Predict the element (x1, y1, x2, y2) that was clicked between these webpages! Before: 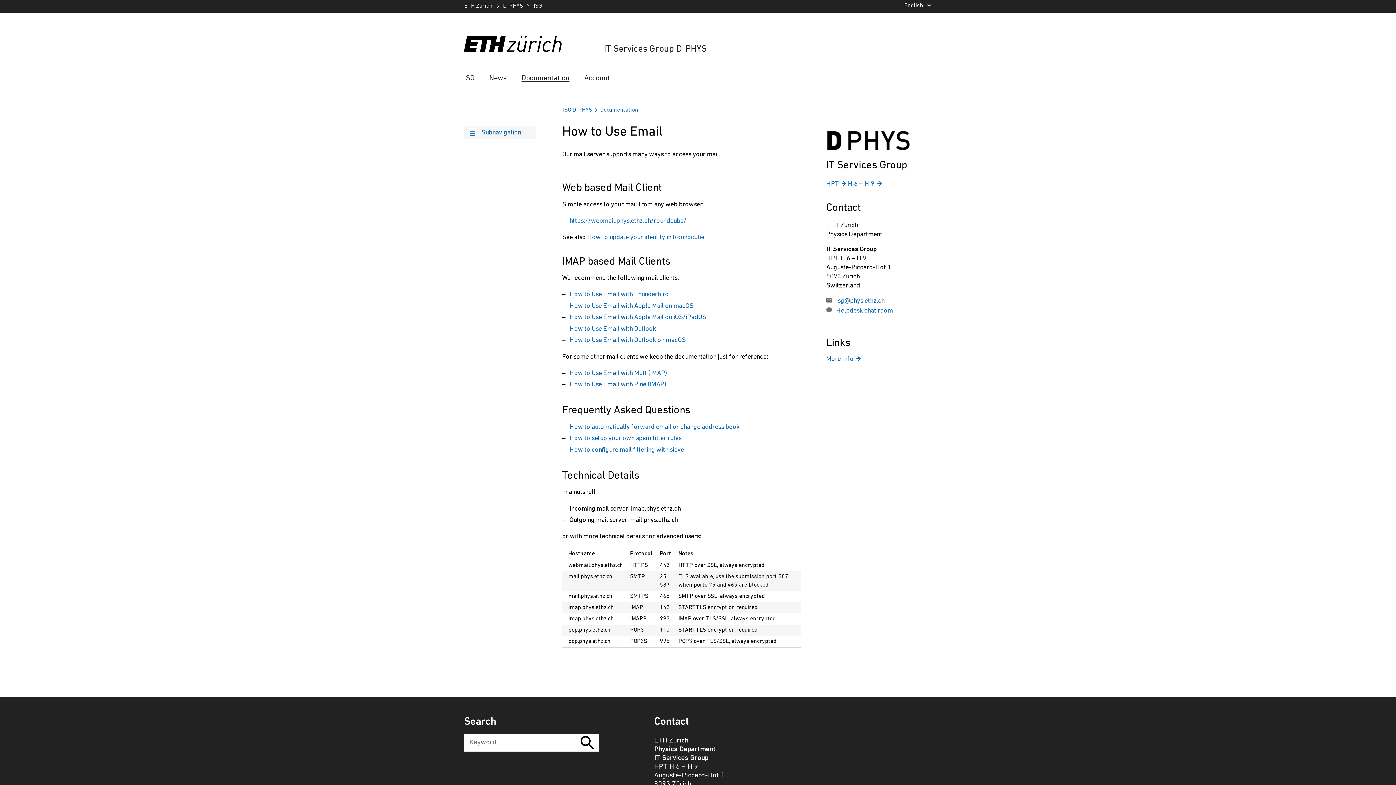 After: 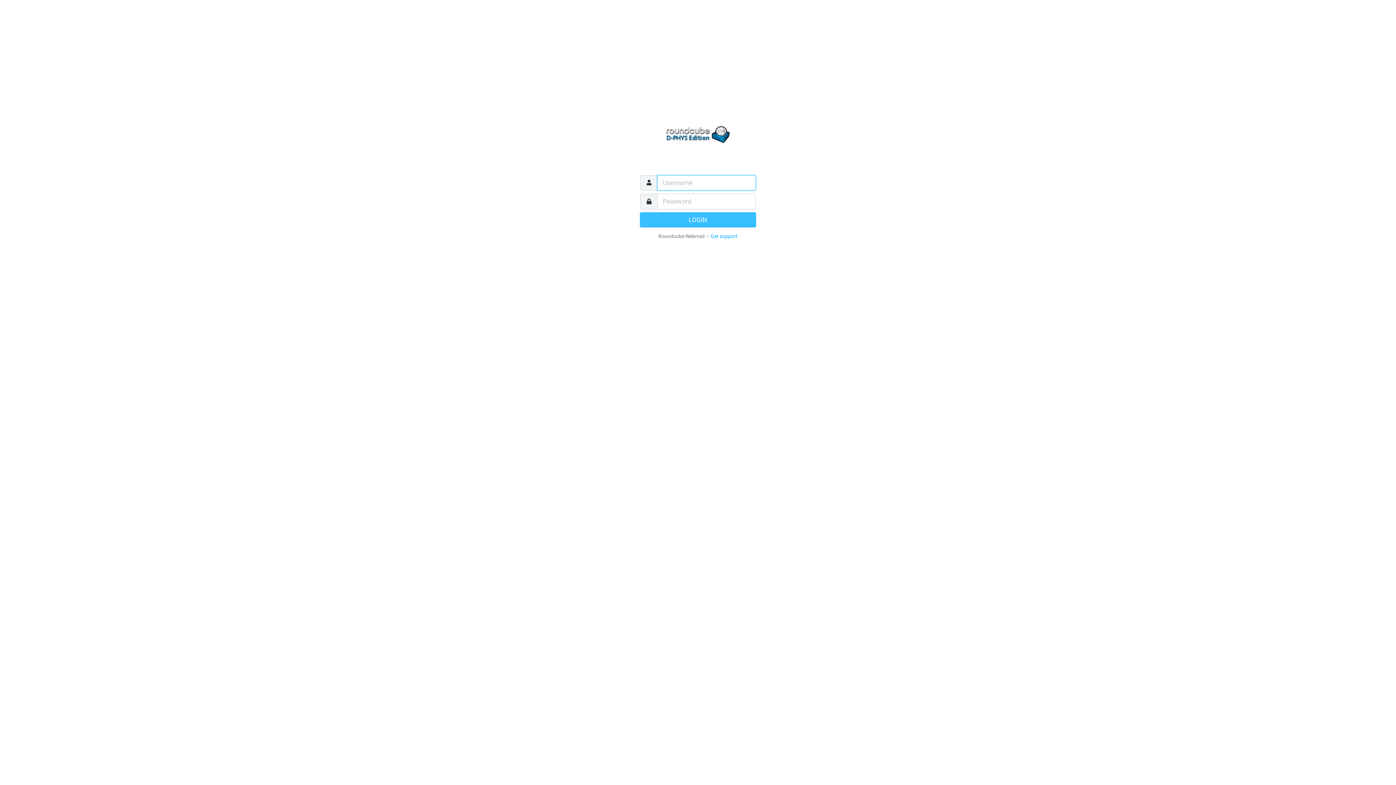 Action: bbox: (569, 217, 686, 224) label: https://webmail.phys.ethz.ch/roundcube/